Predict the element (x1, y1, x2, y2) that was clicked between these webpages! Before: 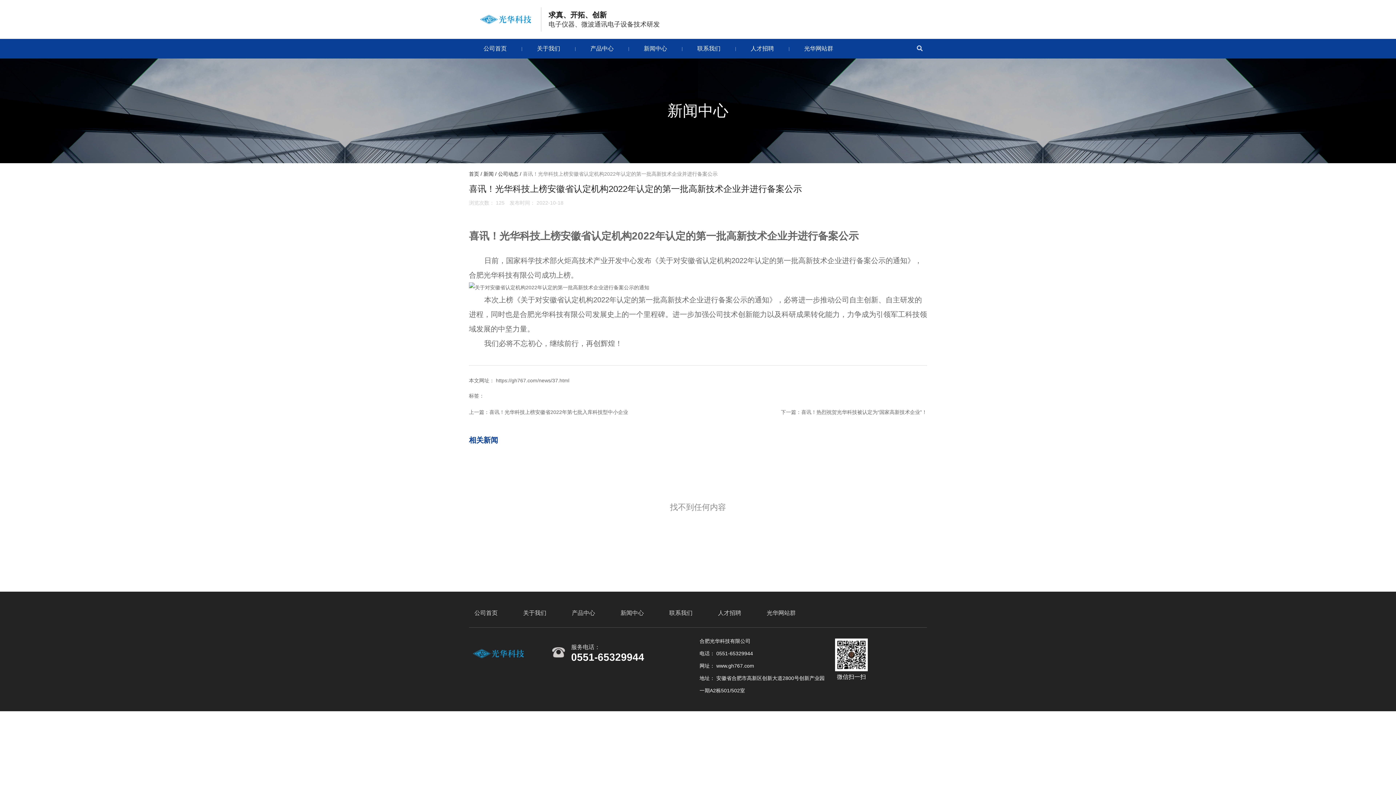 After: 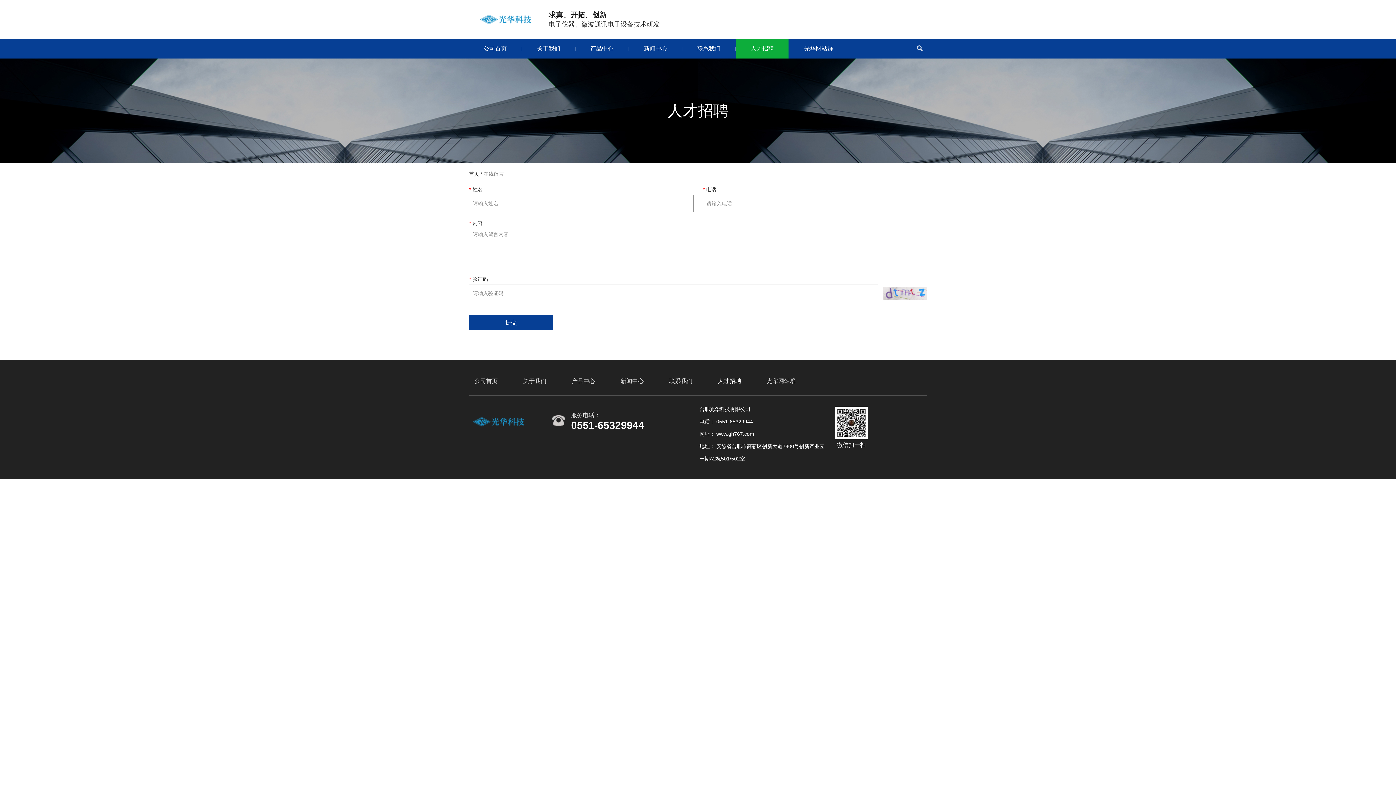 Action: label: 人才招聘 bbox: (718, 606, 756, 616)